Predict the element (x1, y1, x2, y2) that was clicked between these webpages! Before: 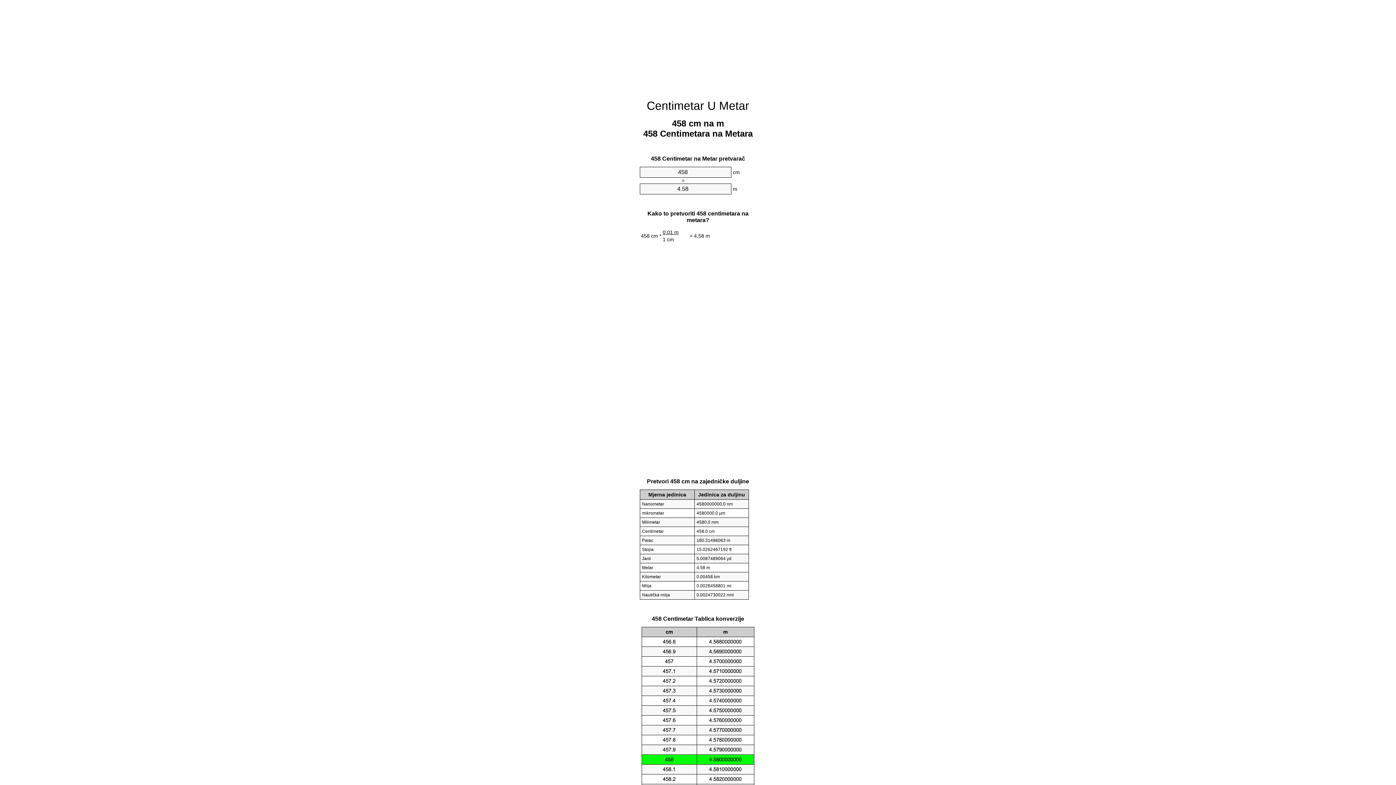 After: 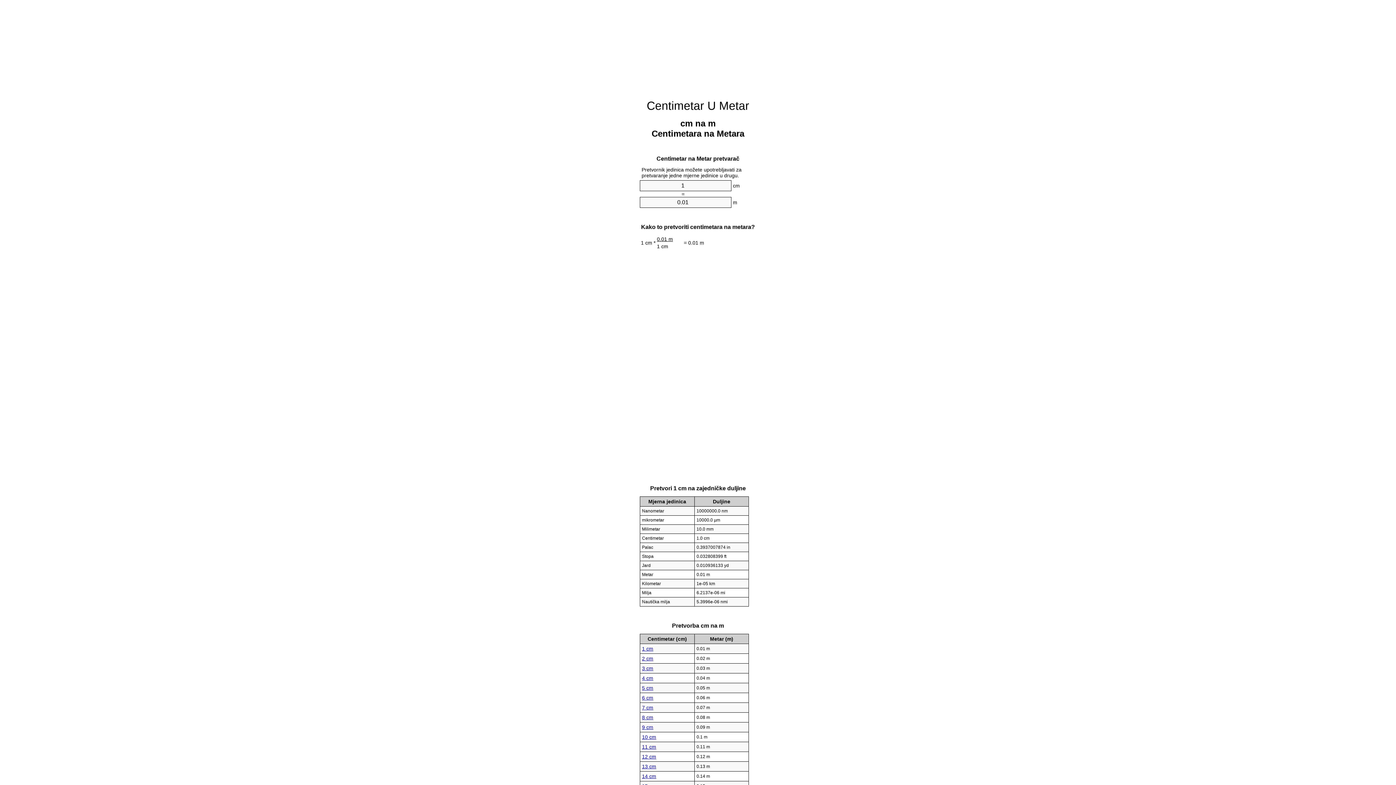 Action: bbox: (646, 99, 749, 112) label: Centimetar U Metar